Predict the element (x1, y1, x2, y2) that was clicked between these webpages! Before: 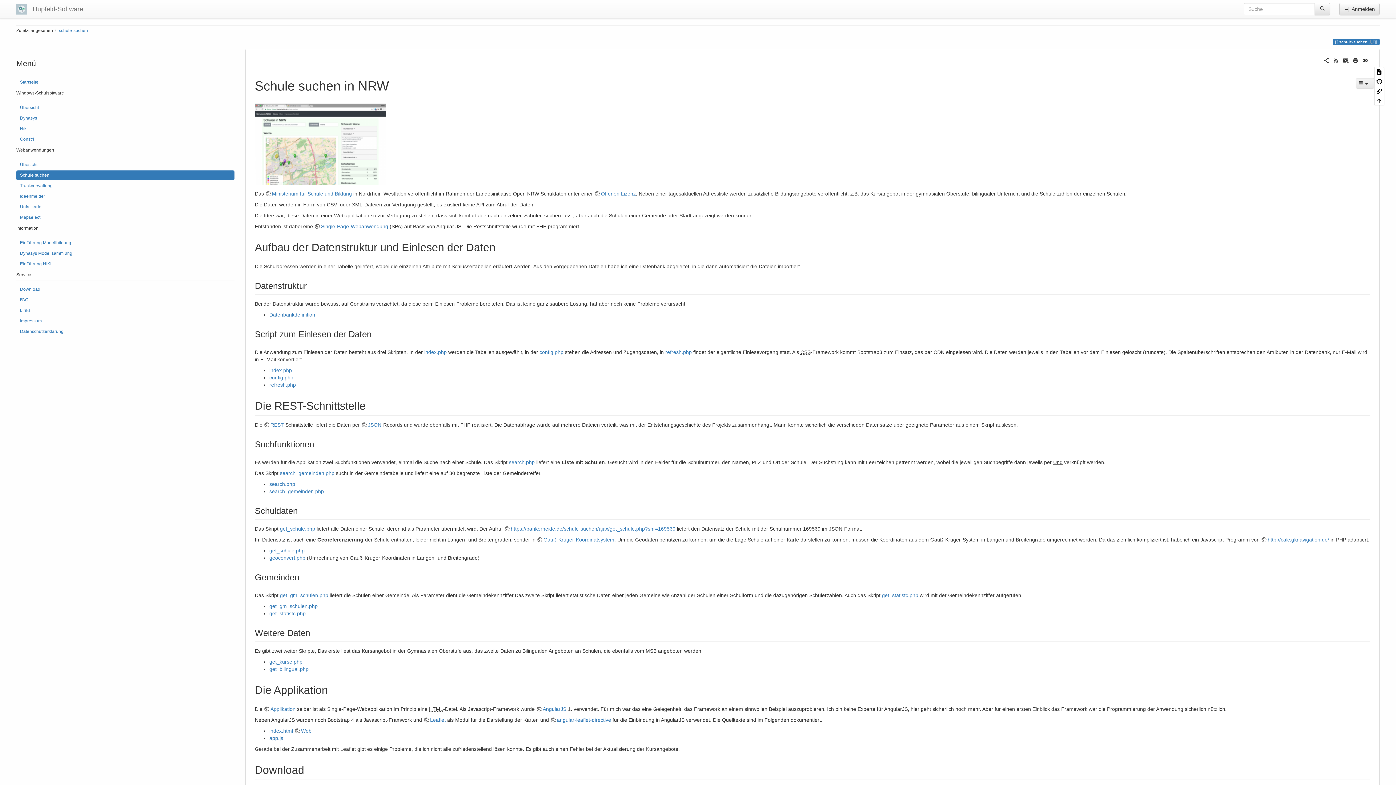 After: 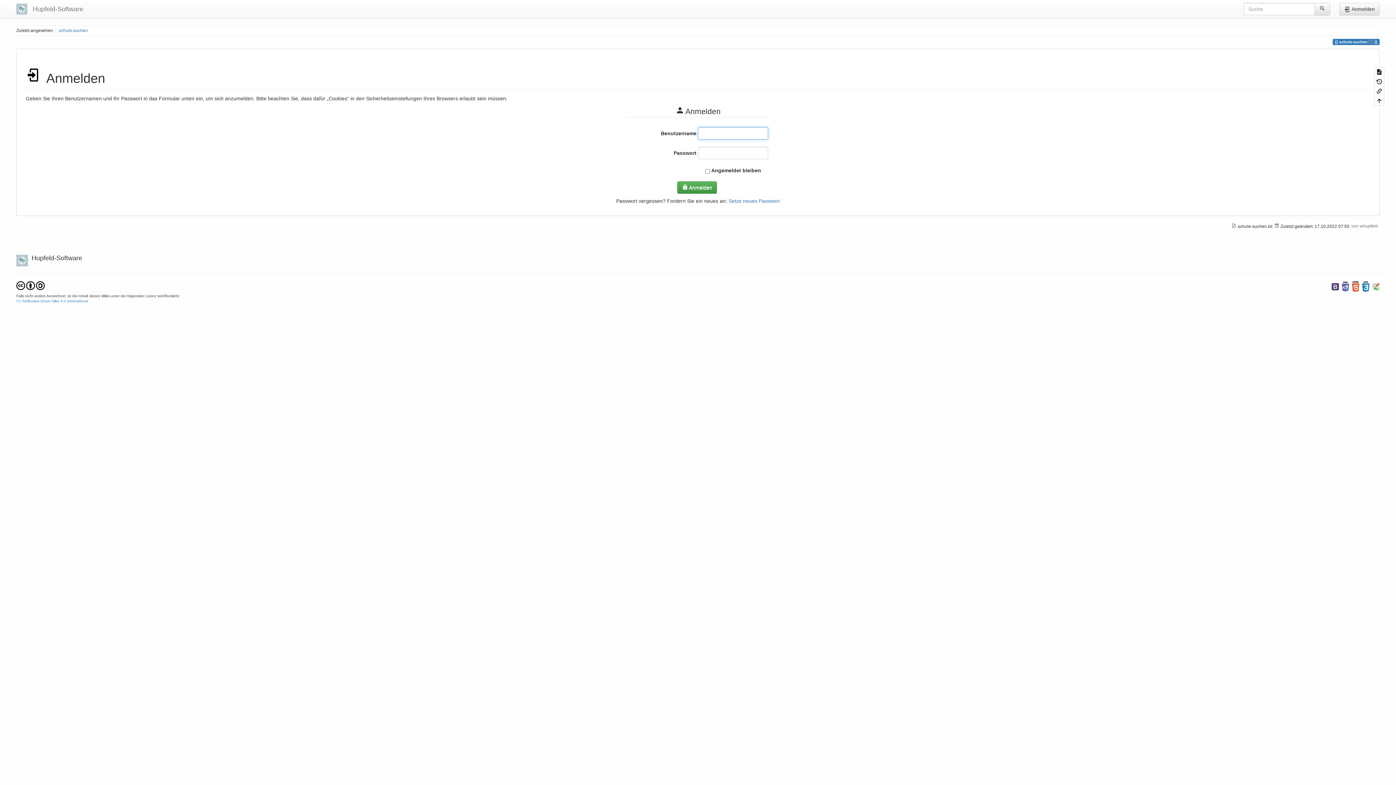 Action: label:  Anmelden bbox: (1339, 2, 1380, 15)